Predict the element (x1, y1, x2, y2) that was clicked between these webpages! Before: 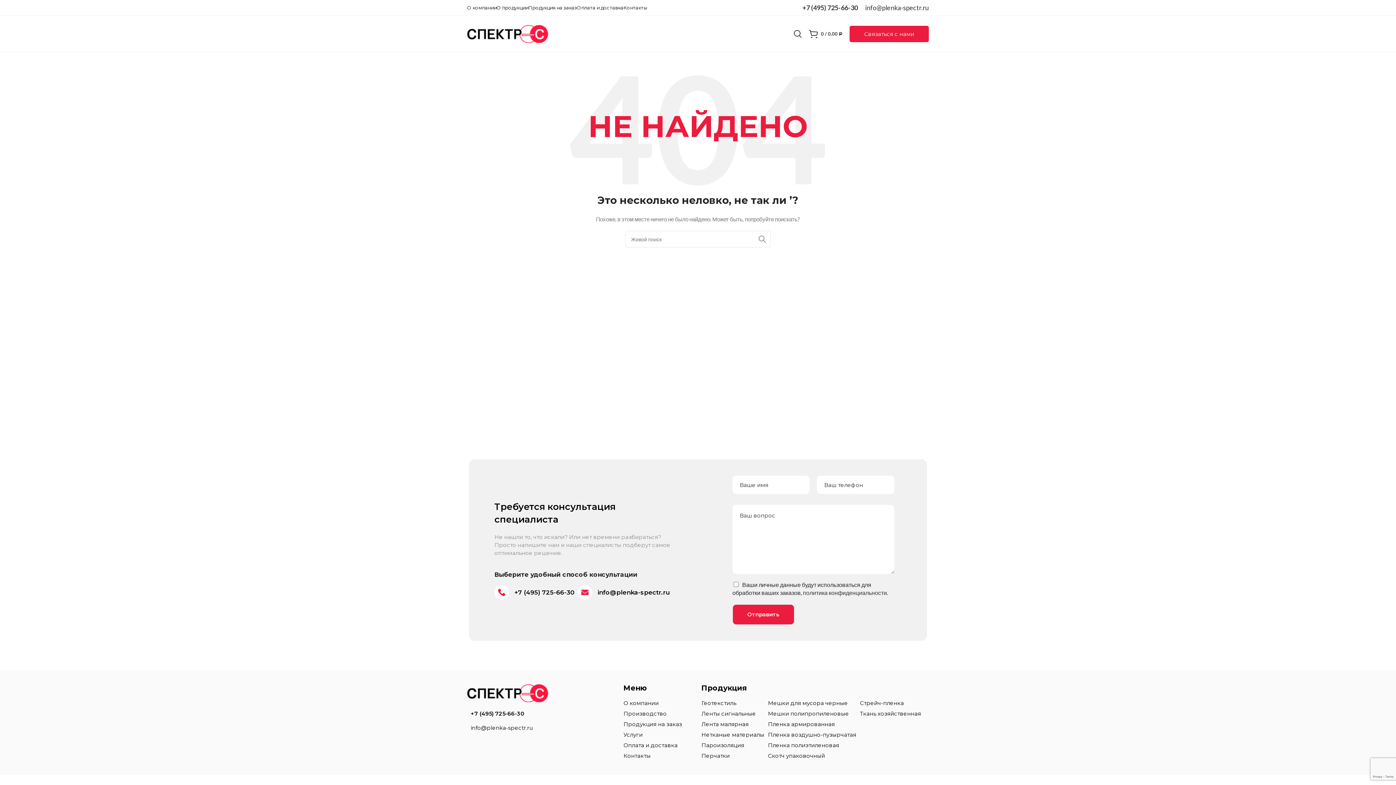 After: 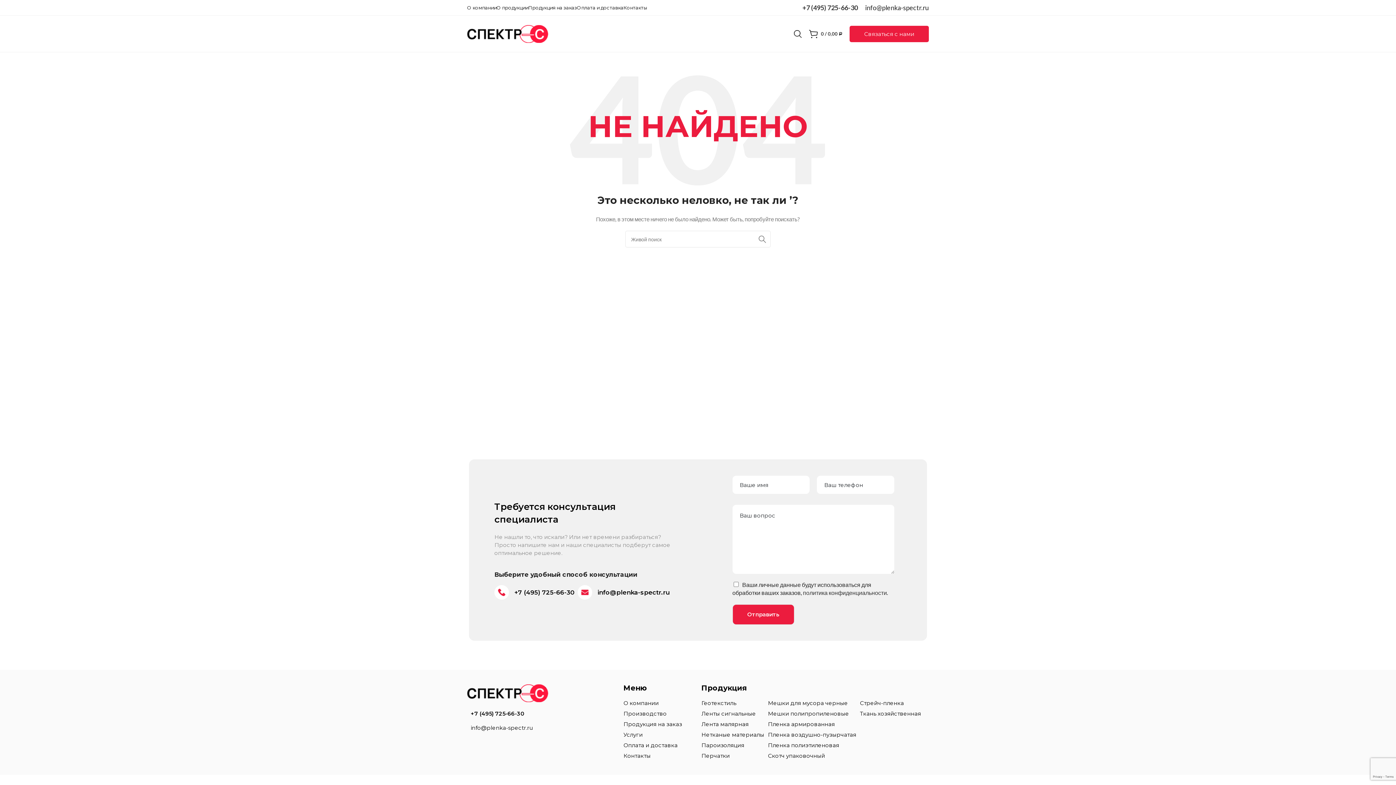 Action: label: info@plenka-spectr.ru bbox: (865, 3, 929, 11)